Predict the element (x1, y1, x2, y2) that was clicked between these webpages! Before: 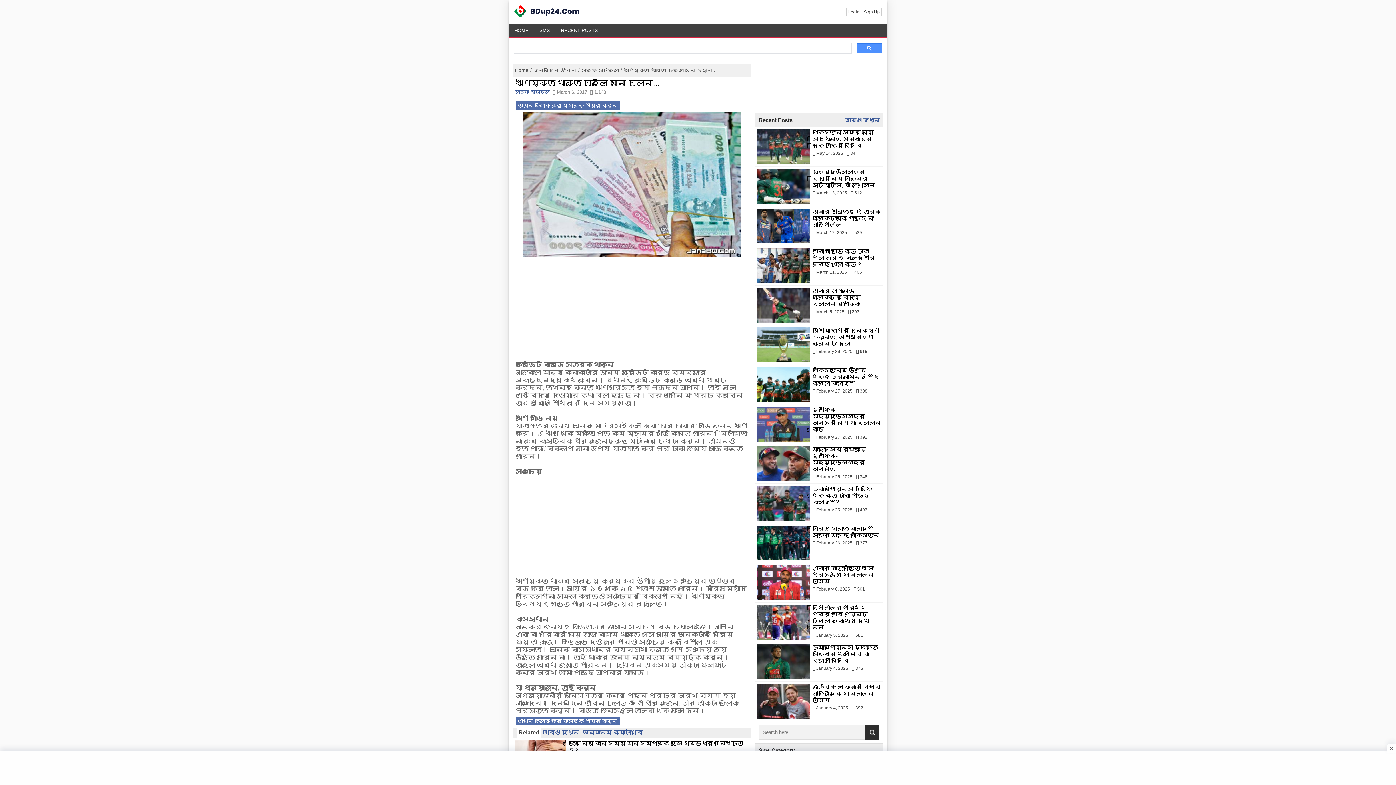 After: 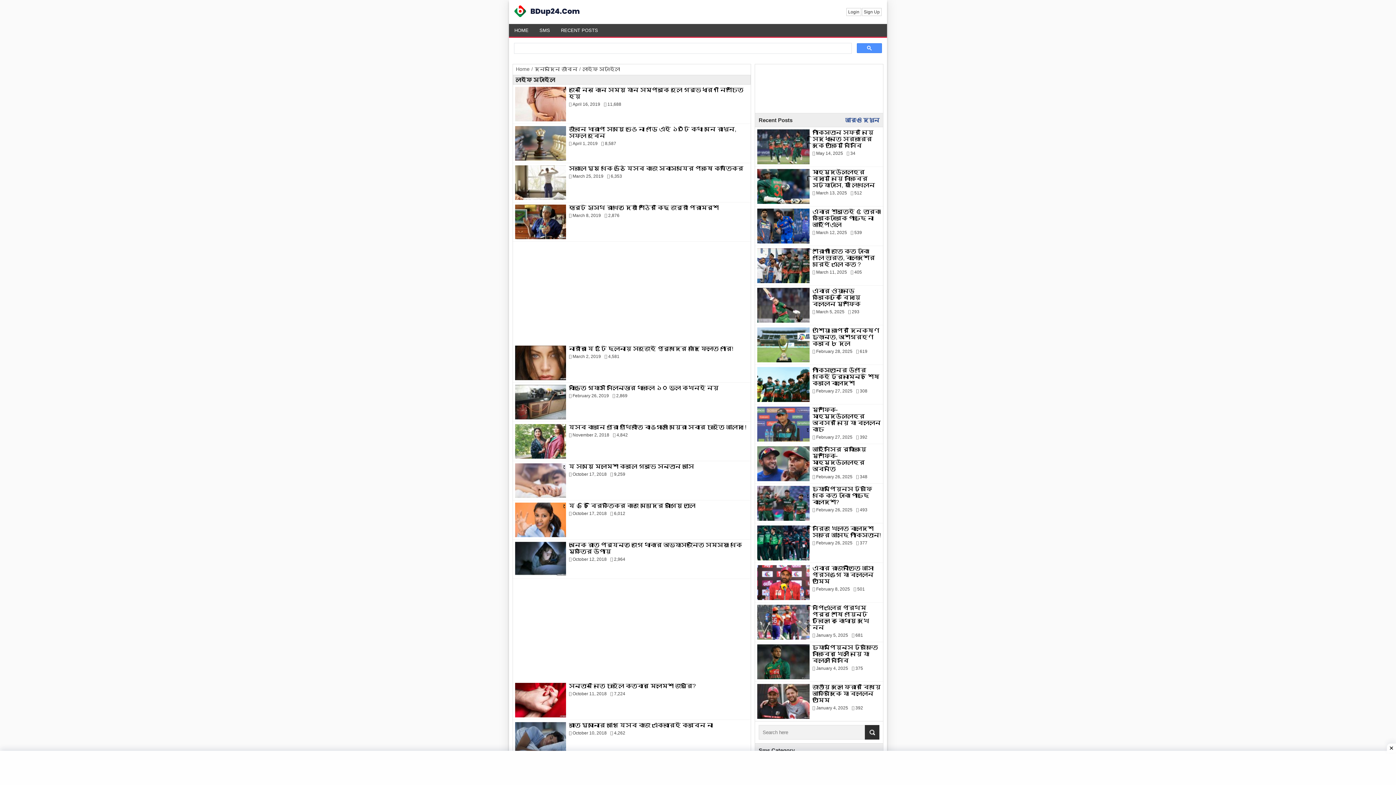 Action: label: লাইফ স্টাইল bbox: (515, 89, 549, 95)